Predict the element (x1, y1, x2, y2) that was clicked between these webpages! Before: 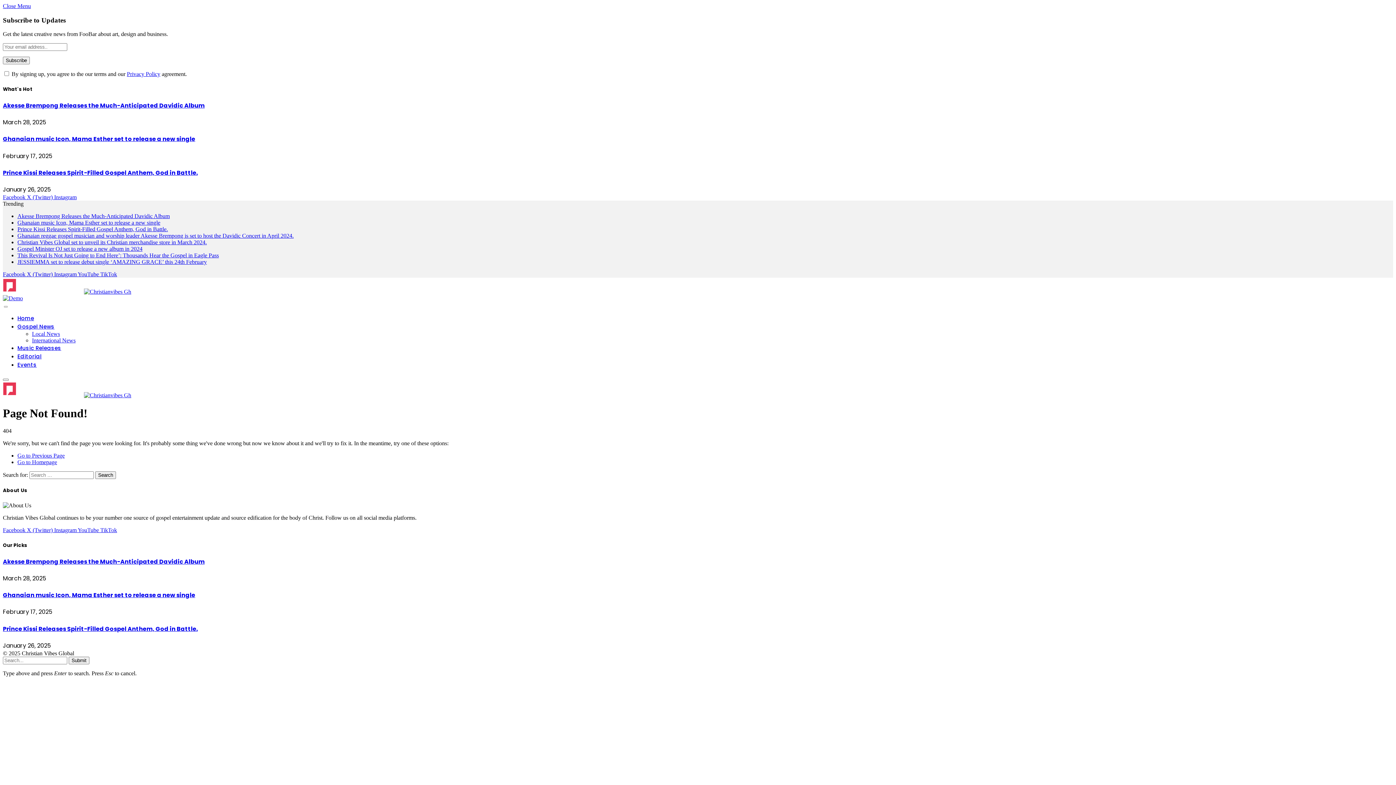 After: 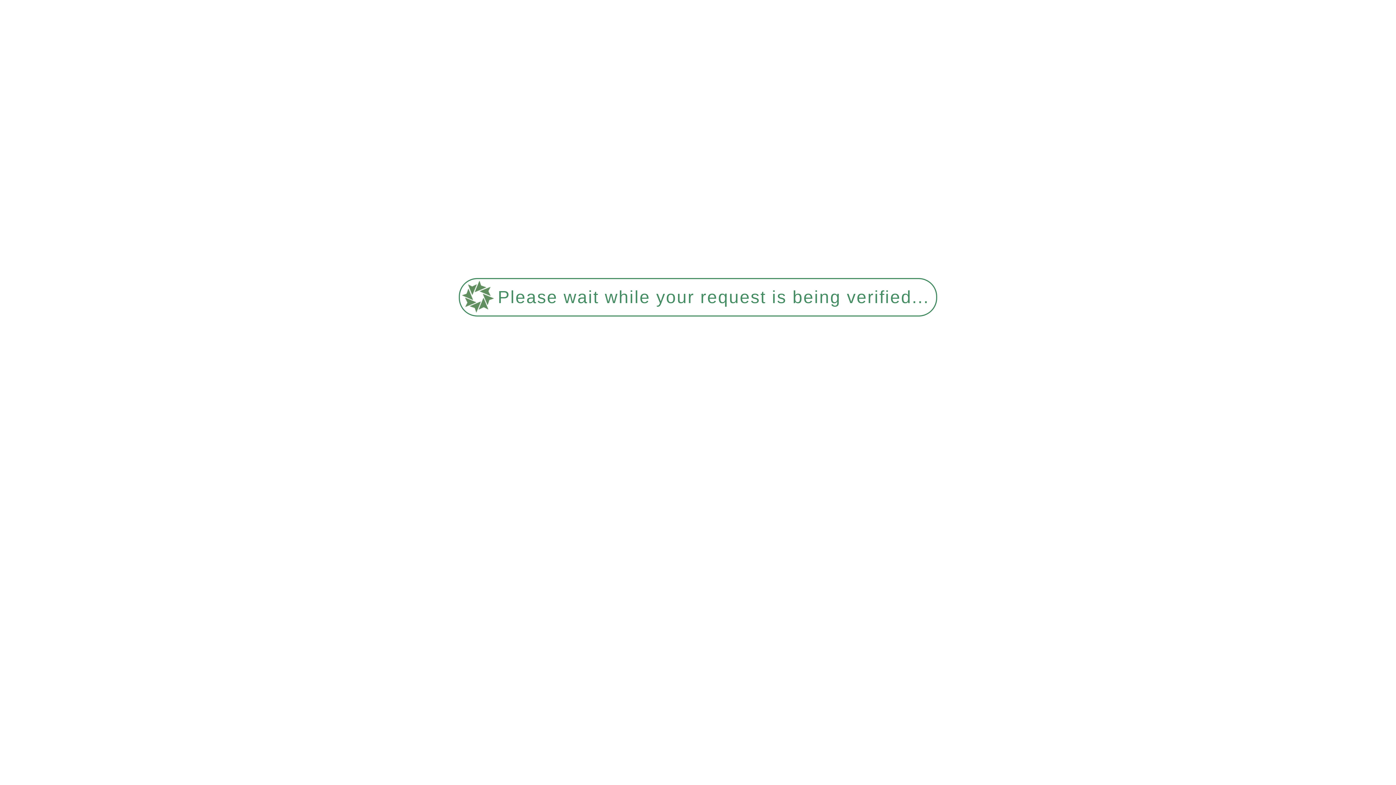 Action: bbox: (17, 361, 36, 368) label: Events